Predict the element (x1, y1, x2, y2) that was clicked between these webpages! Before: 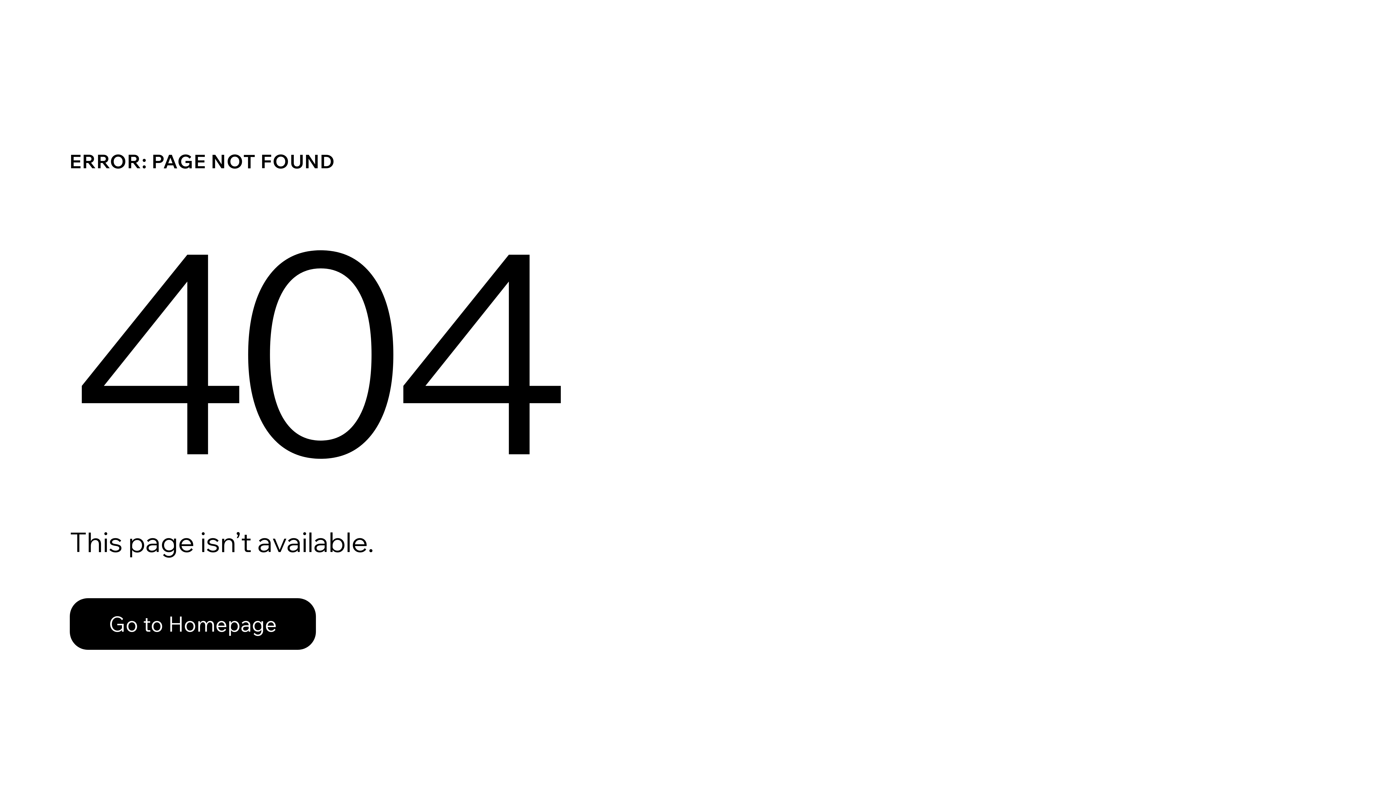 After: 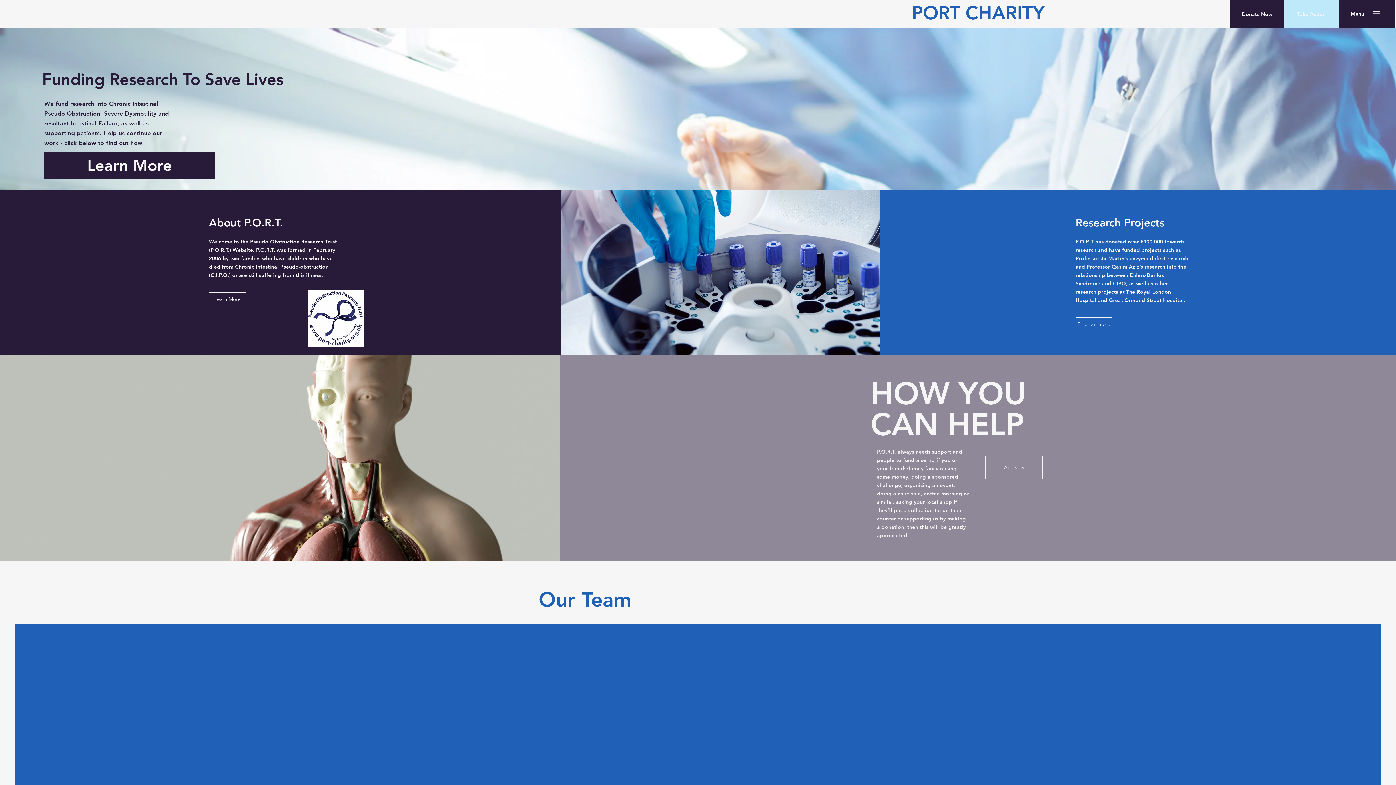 Action: bbox: (69, 598, 316, 650) label: Go to Homepage